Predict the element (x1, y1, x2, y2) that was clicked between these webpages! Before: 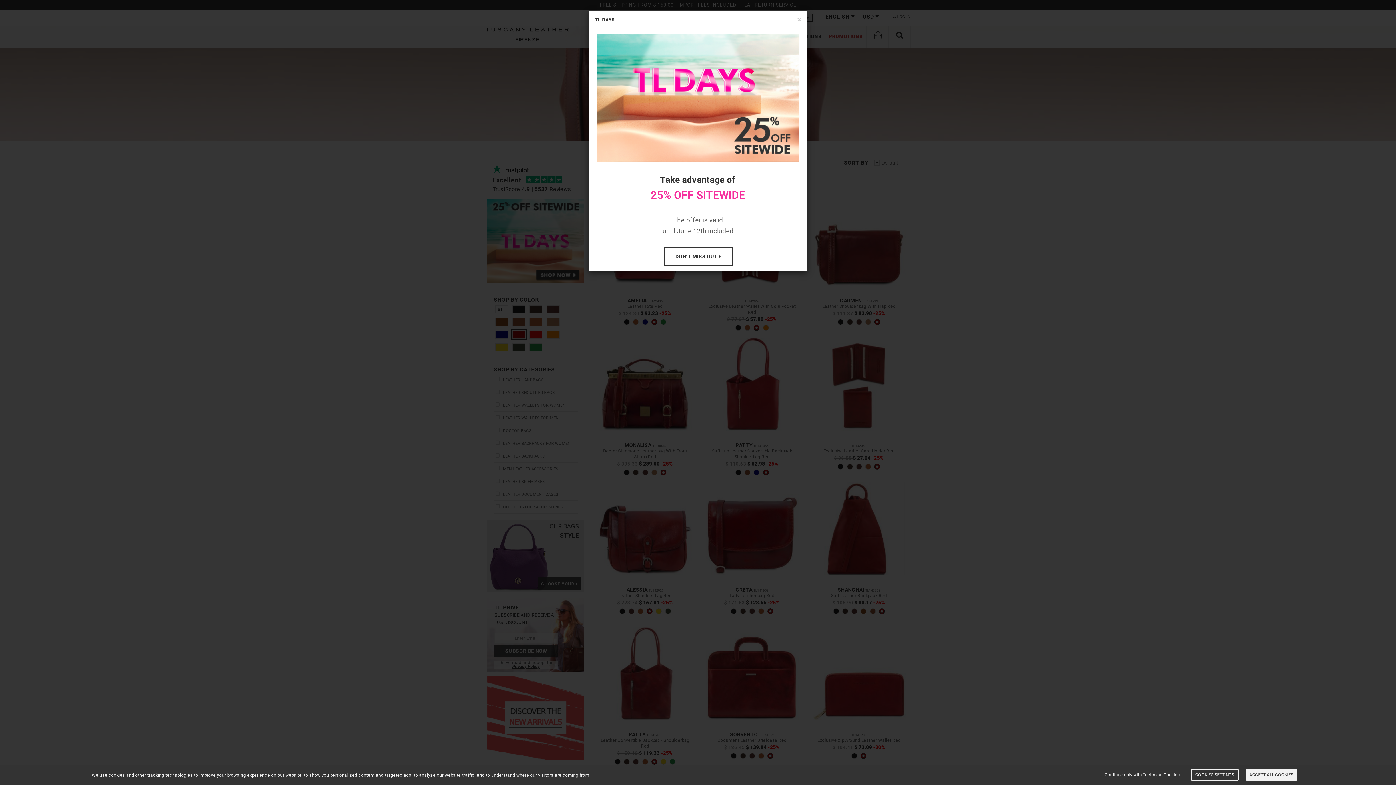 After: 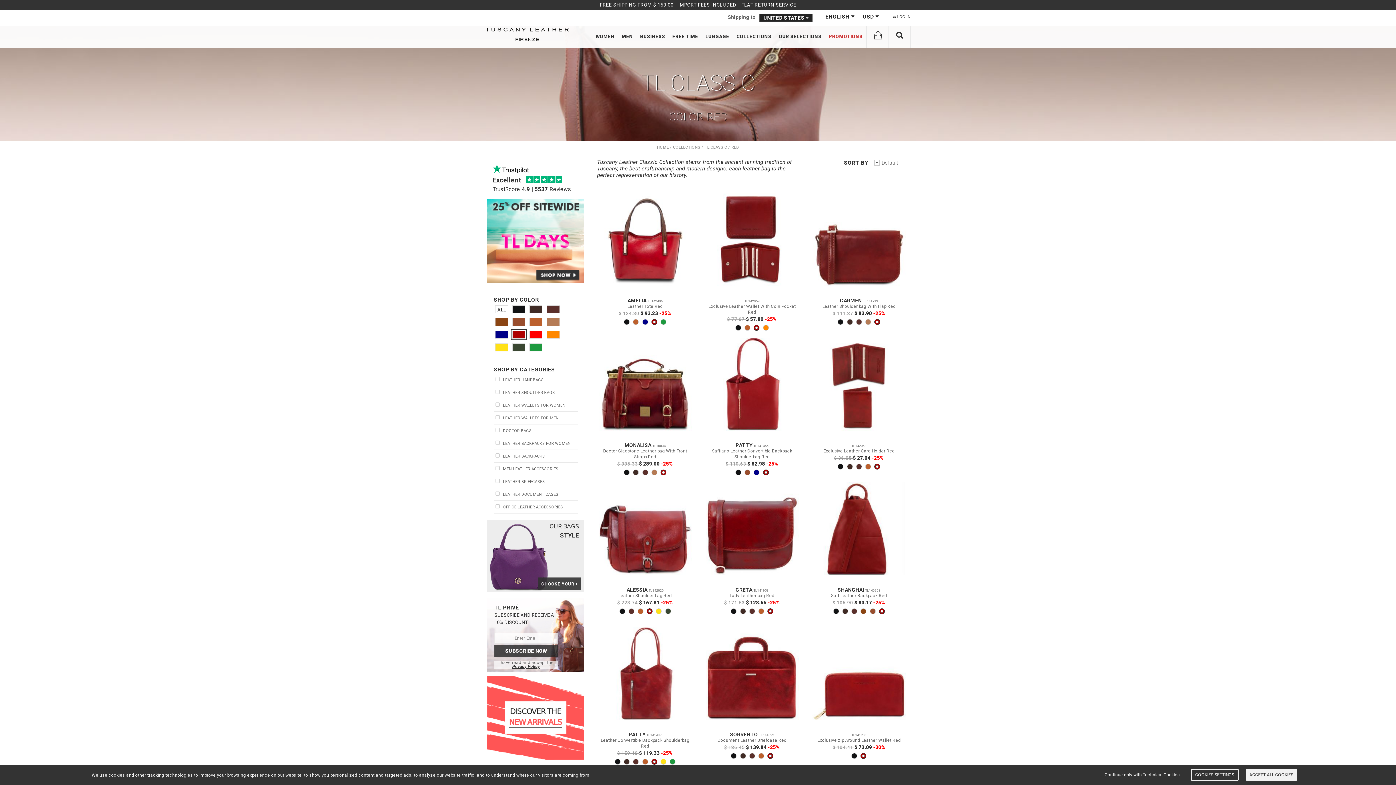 Action: bbox: (797, 16, 801, 23) label: Close